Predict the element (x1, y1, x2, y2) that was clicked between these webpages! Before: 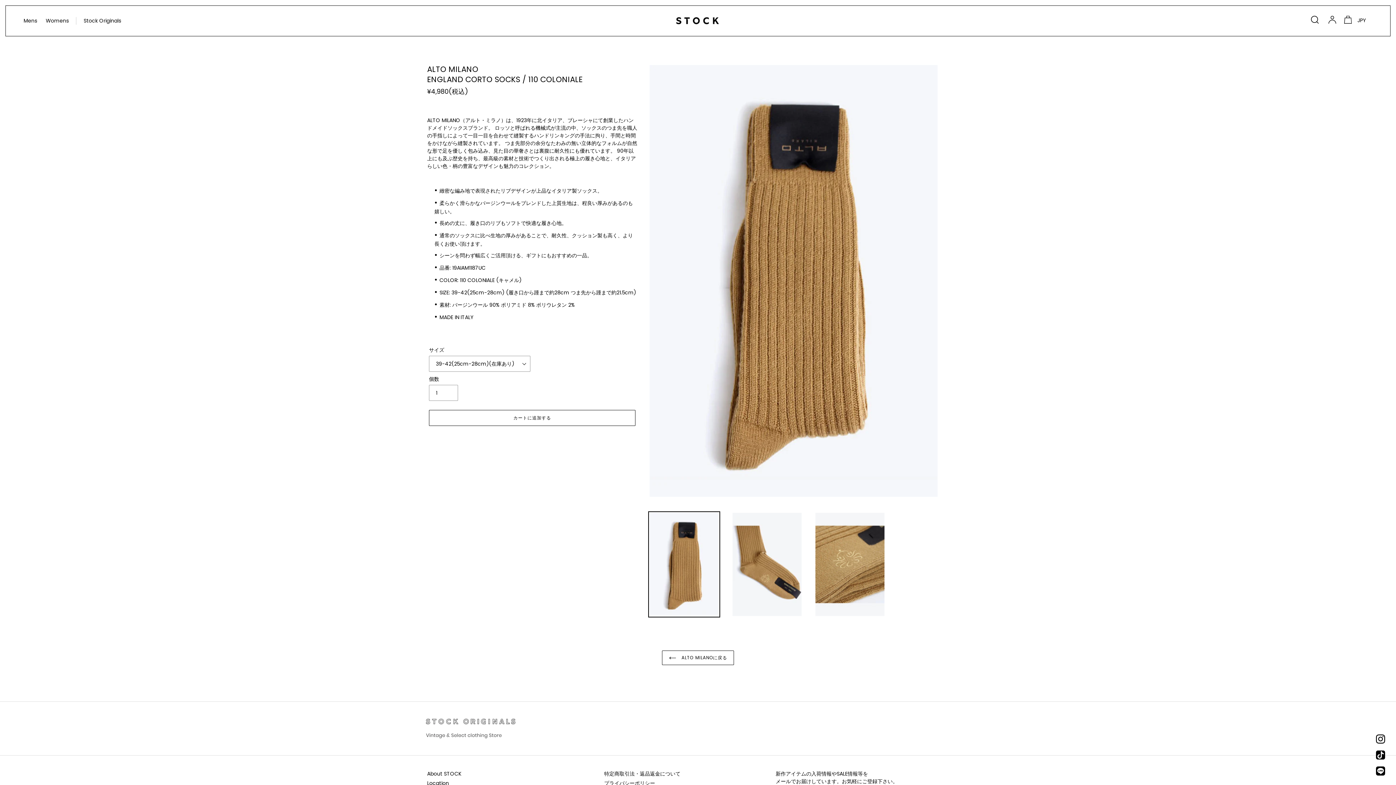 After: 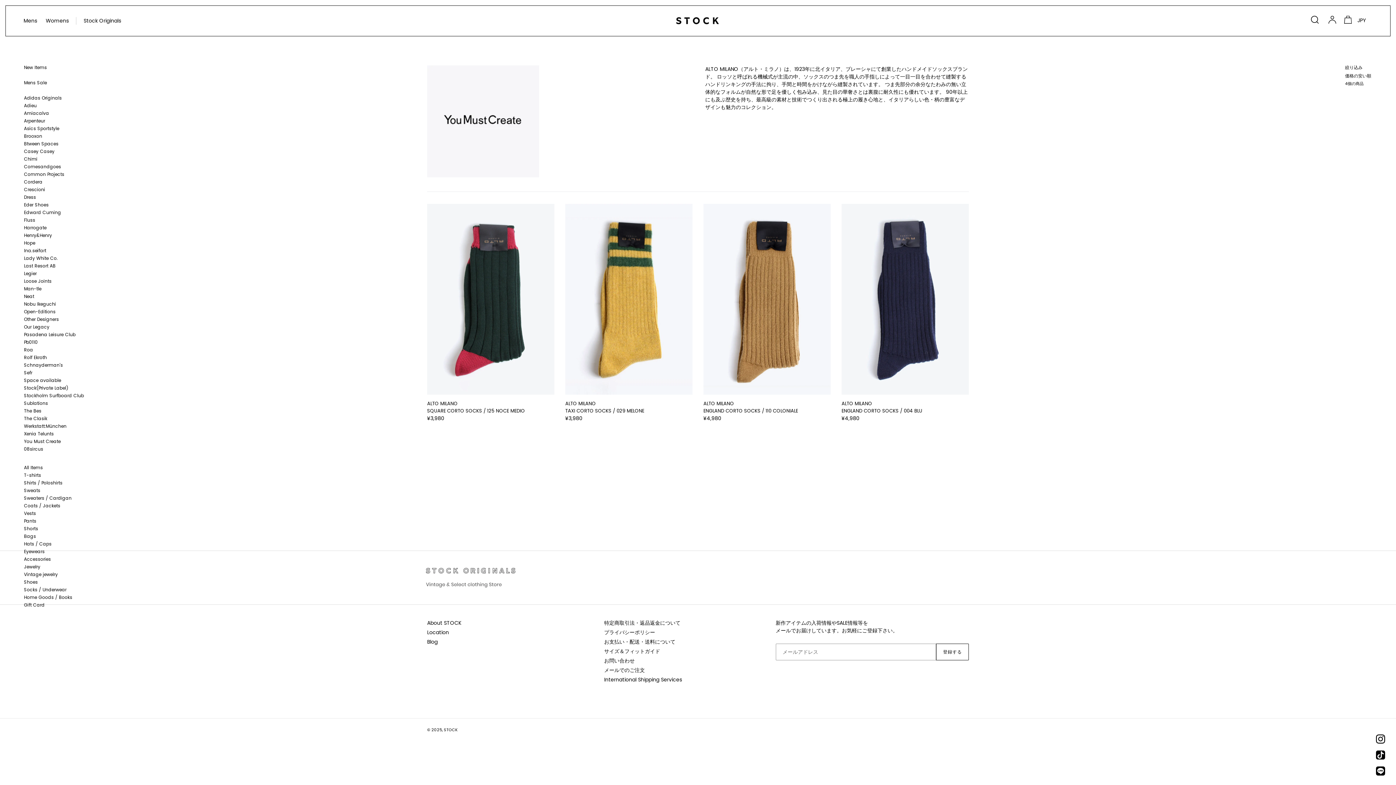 Action: bbox: (662, 650, 734, 665) label:  ALTO MILANOに戻る